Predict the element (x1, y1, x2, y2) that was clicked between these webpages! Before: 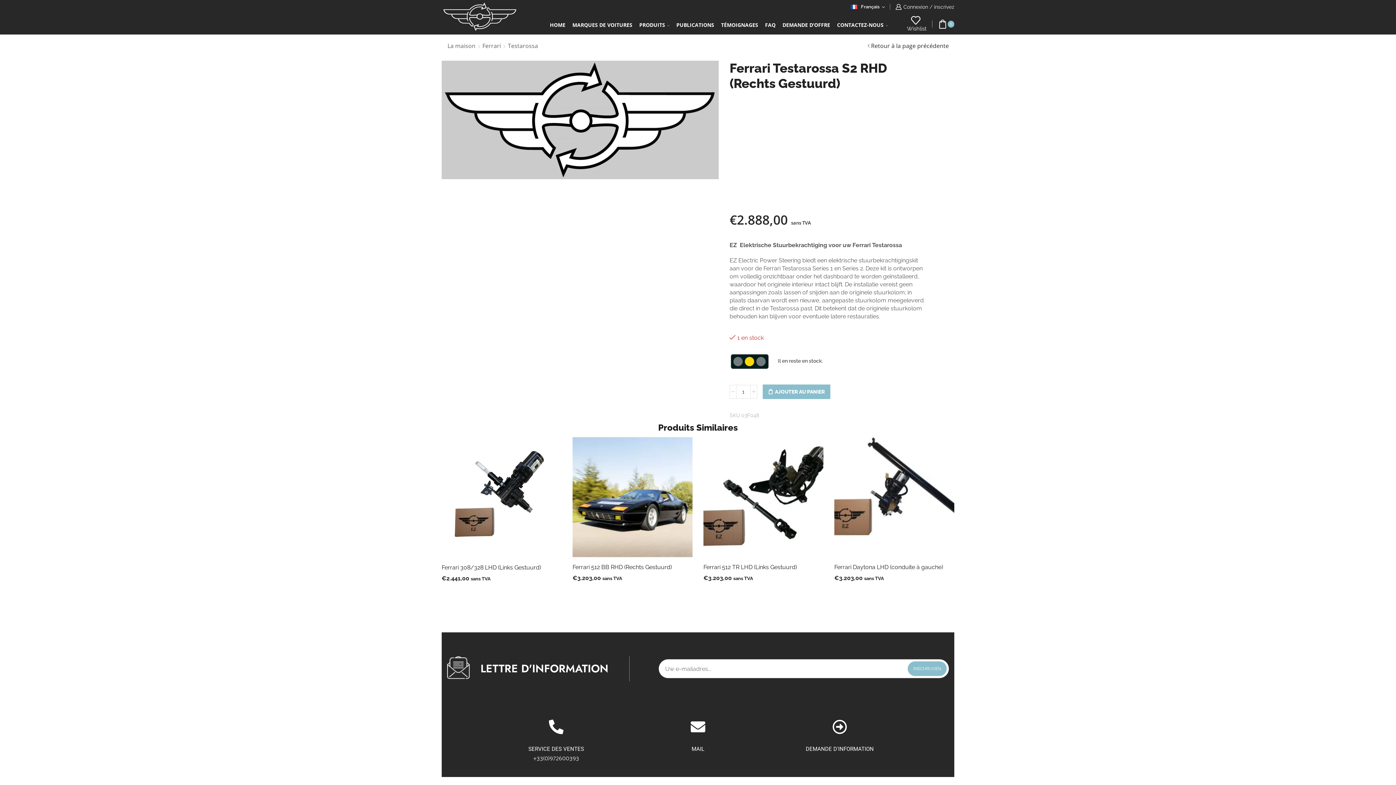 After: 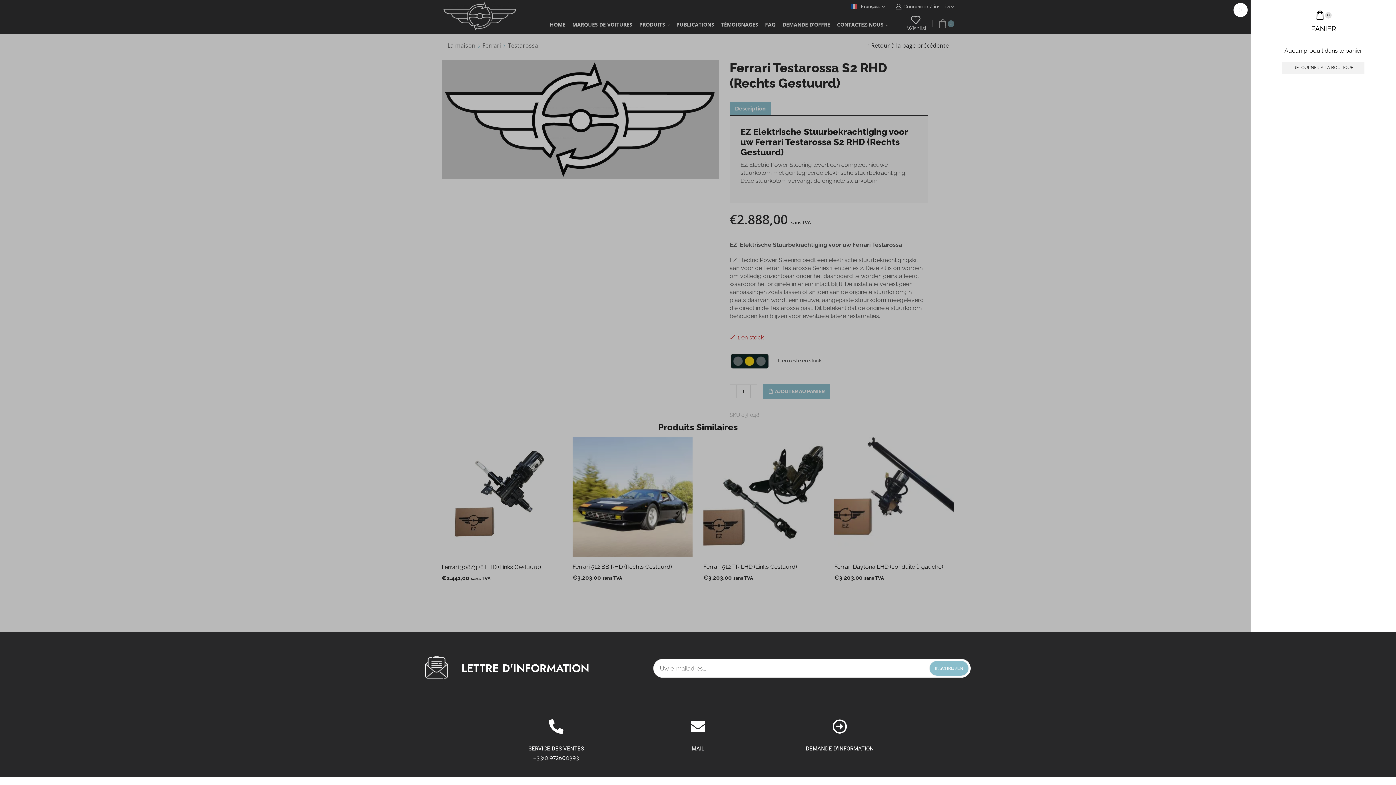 Action: label: 0 bbox: (938, 17, 954, 30)